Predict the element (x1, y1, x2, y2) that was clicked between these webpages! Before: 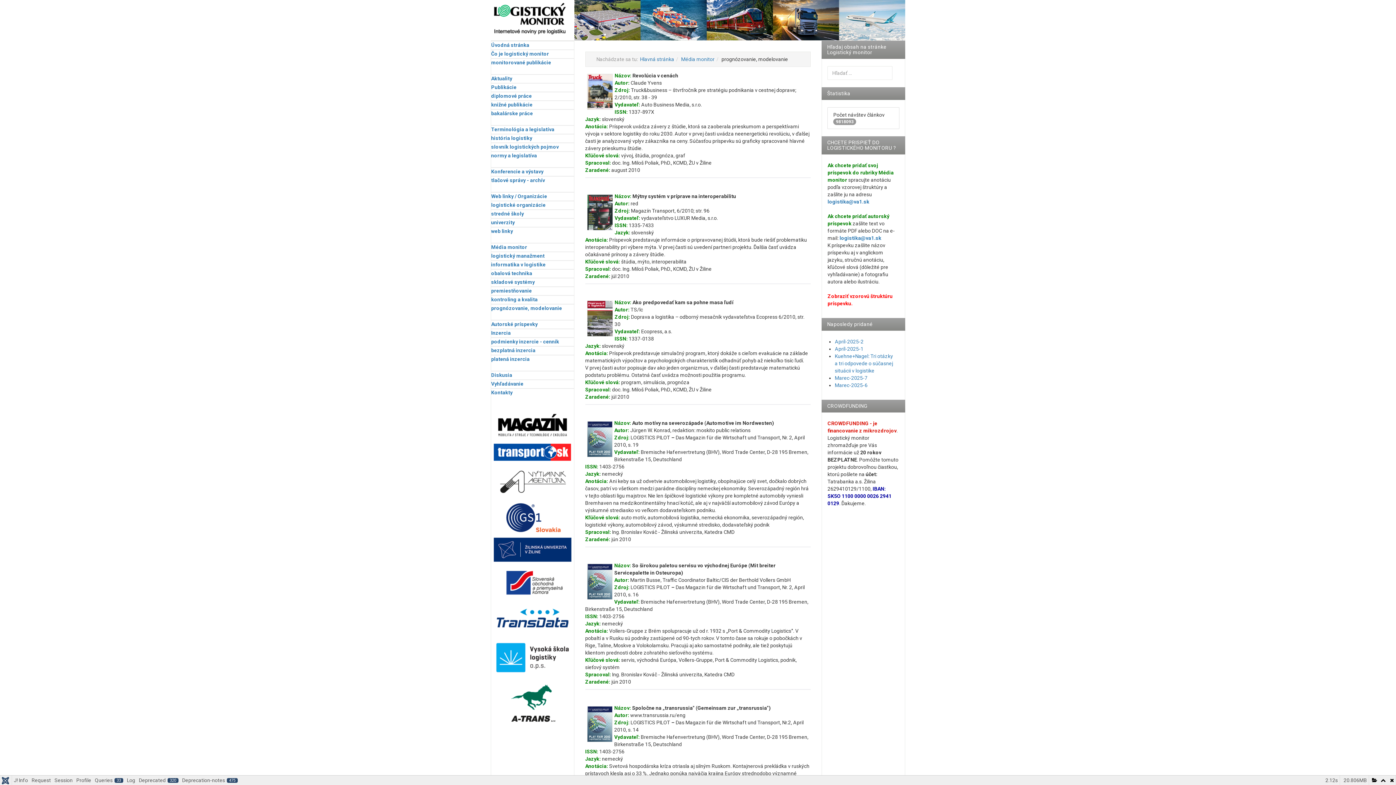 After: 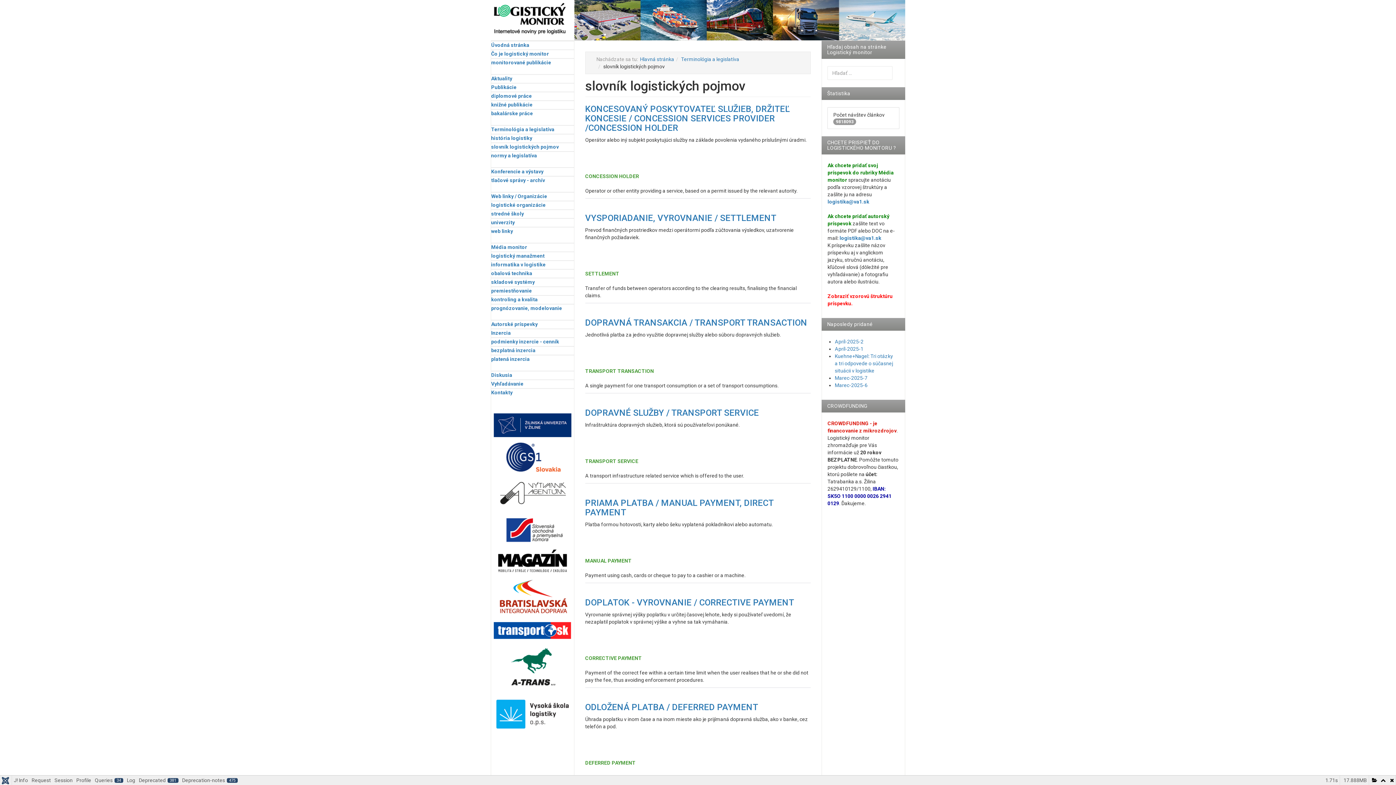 Action: bbox: (491, 144, 558, 149) label: slovník logistických pojmov